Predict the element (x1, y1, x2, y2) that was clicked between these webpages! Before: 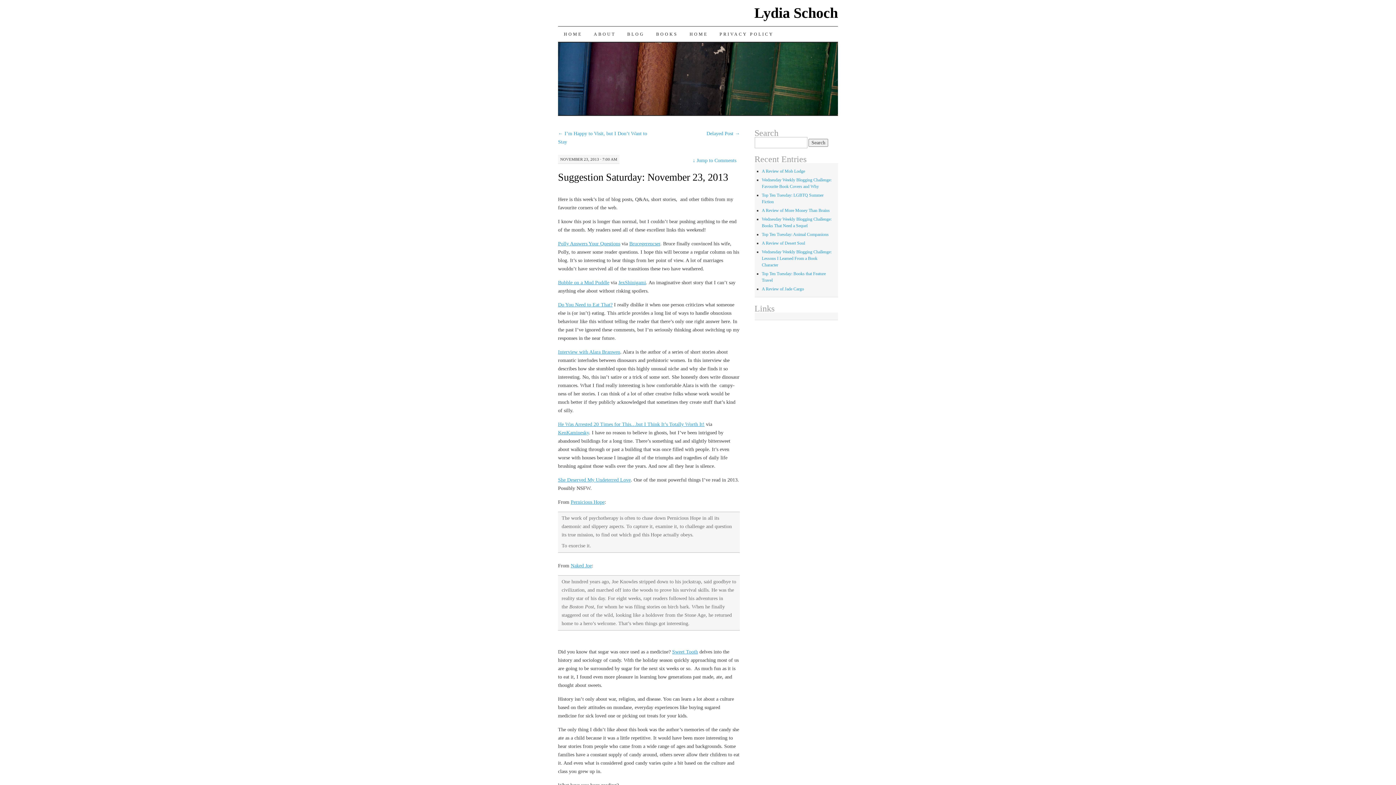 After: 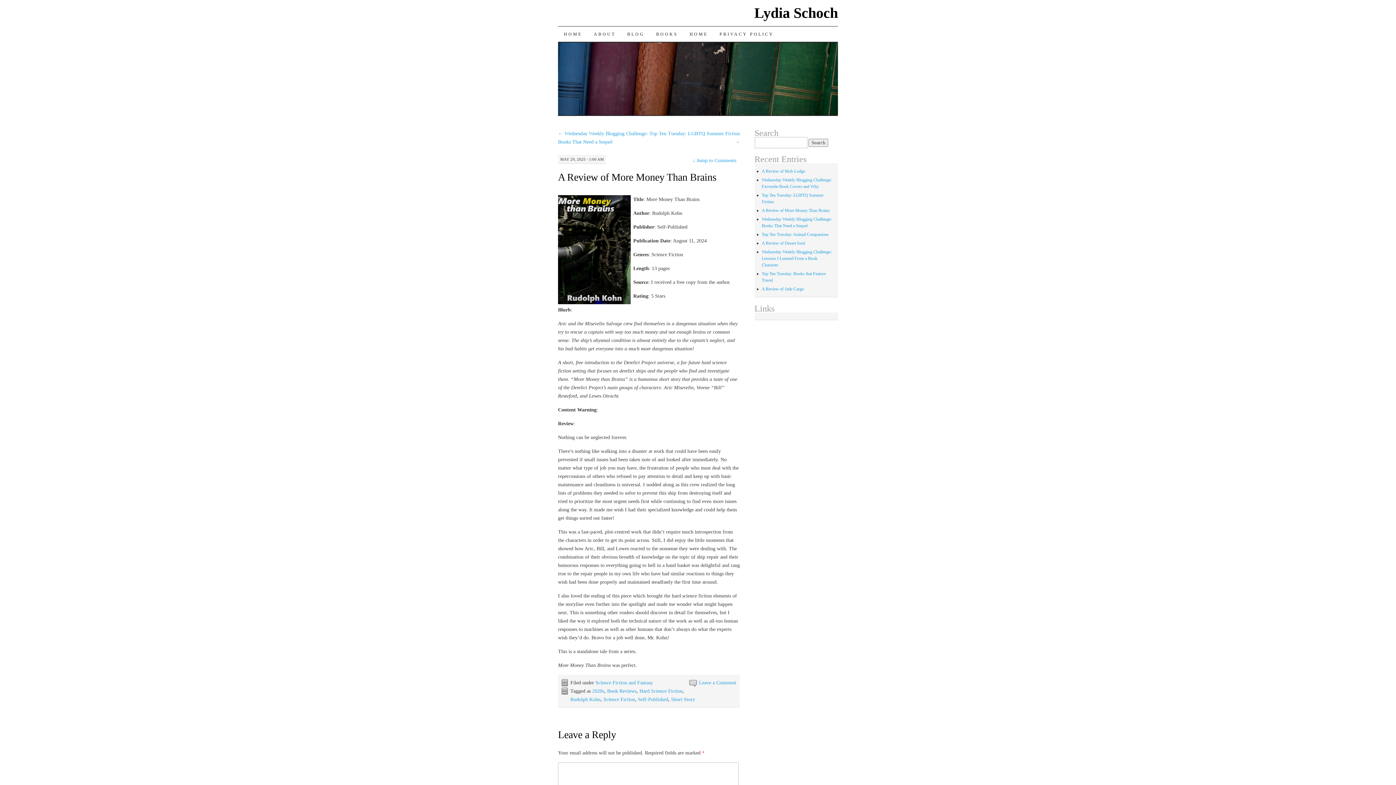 Action: label: A Review of More Money Than Brains bbox: (762, 208, 830, 213)